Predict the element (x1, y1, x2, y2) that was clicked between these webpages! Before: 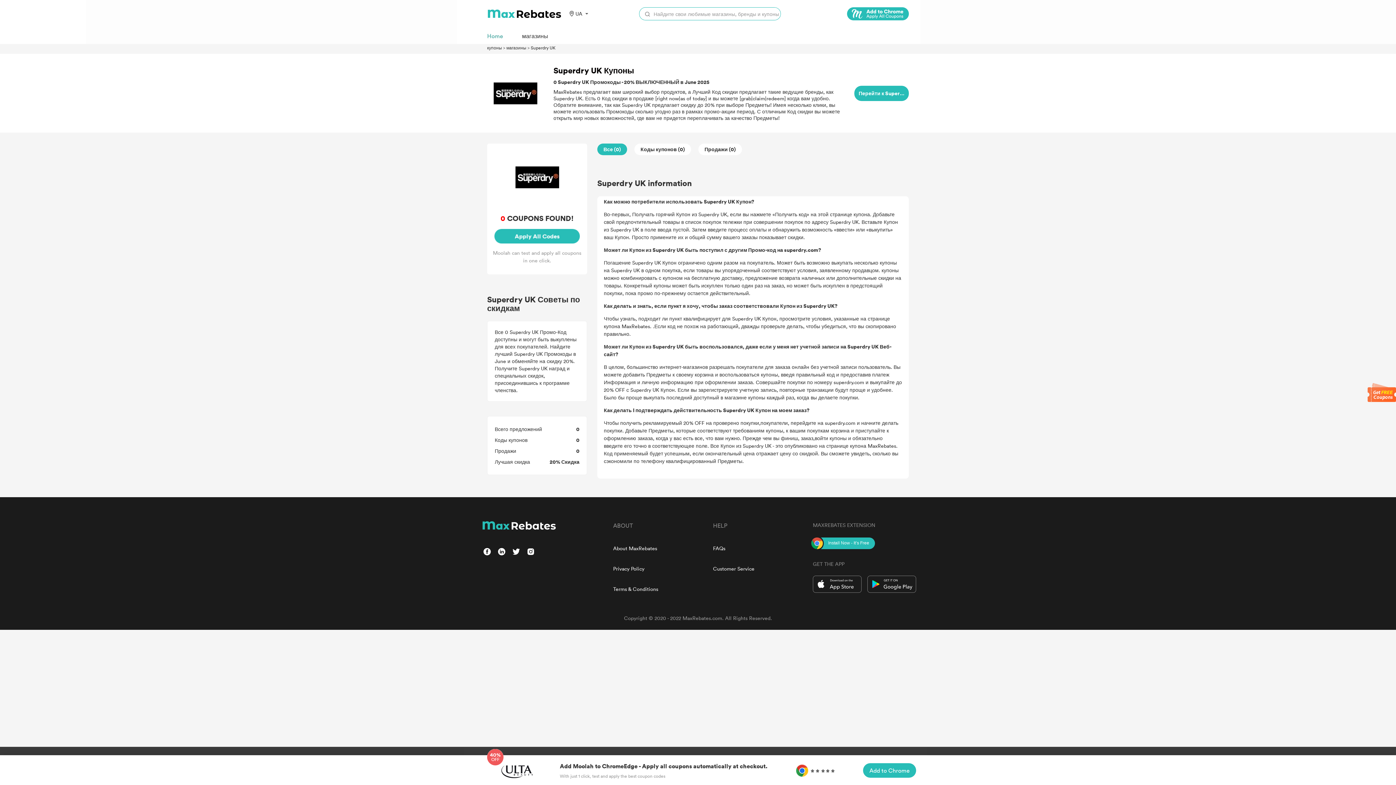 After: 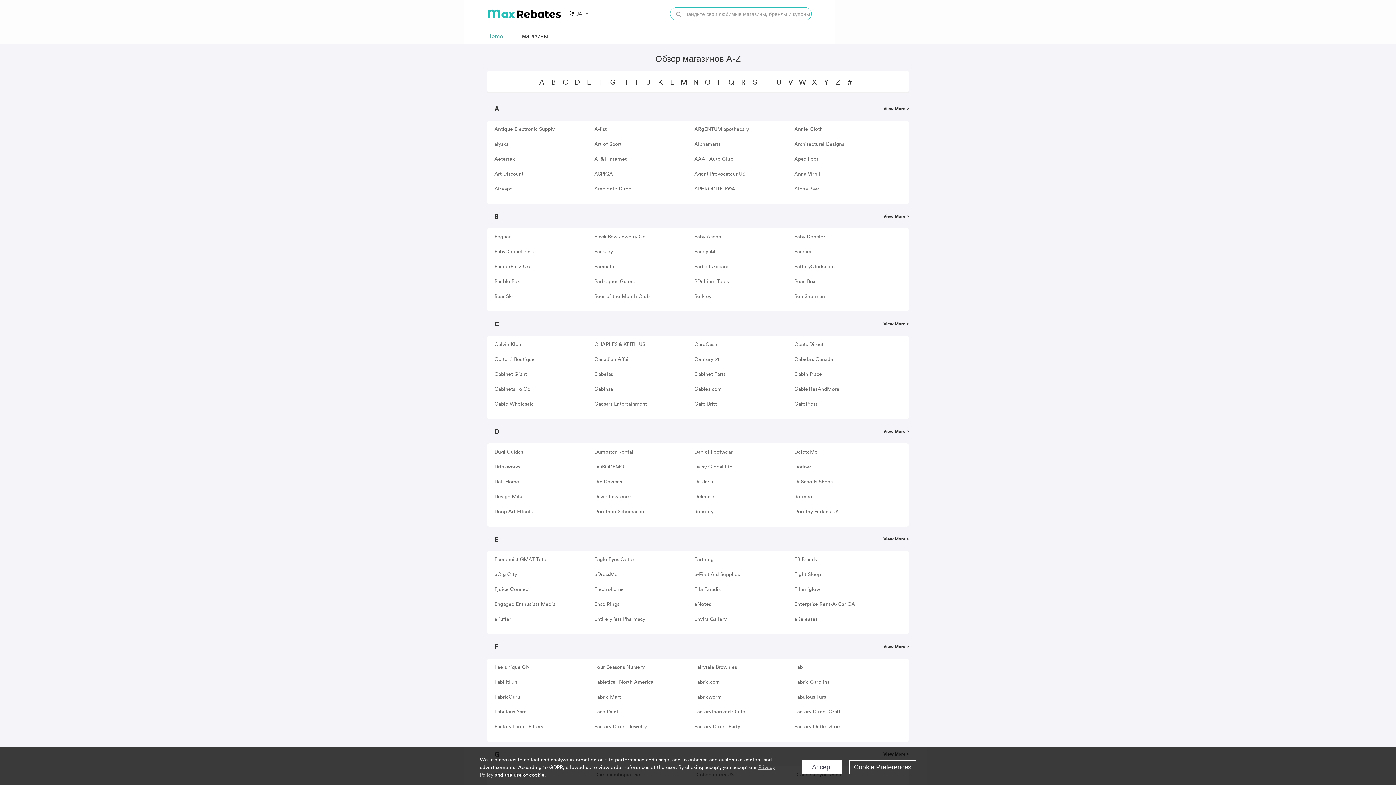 Action: label: магазины bbox: (522, 31, 548, 40)